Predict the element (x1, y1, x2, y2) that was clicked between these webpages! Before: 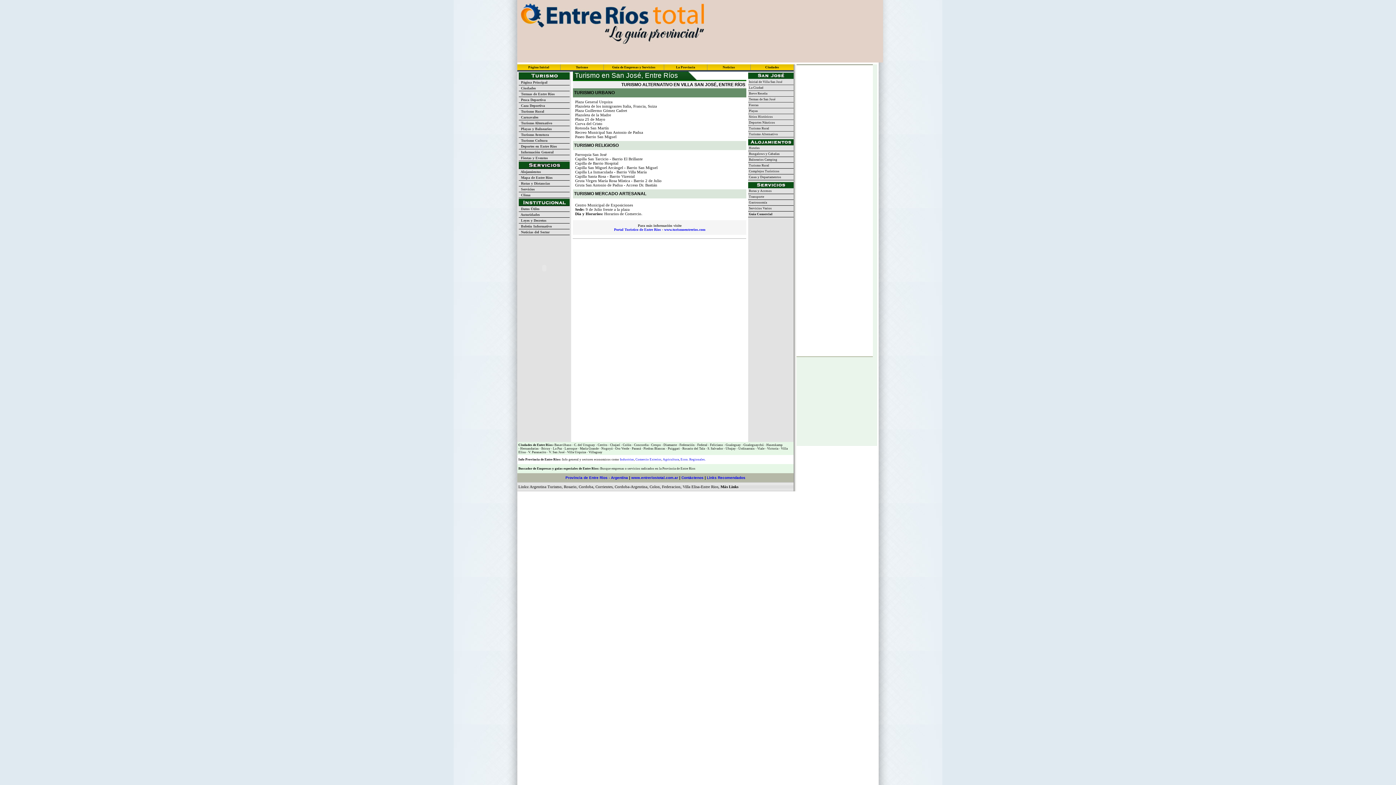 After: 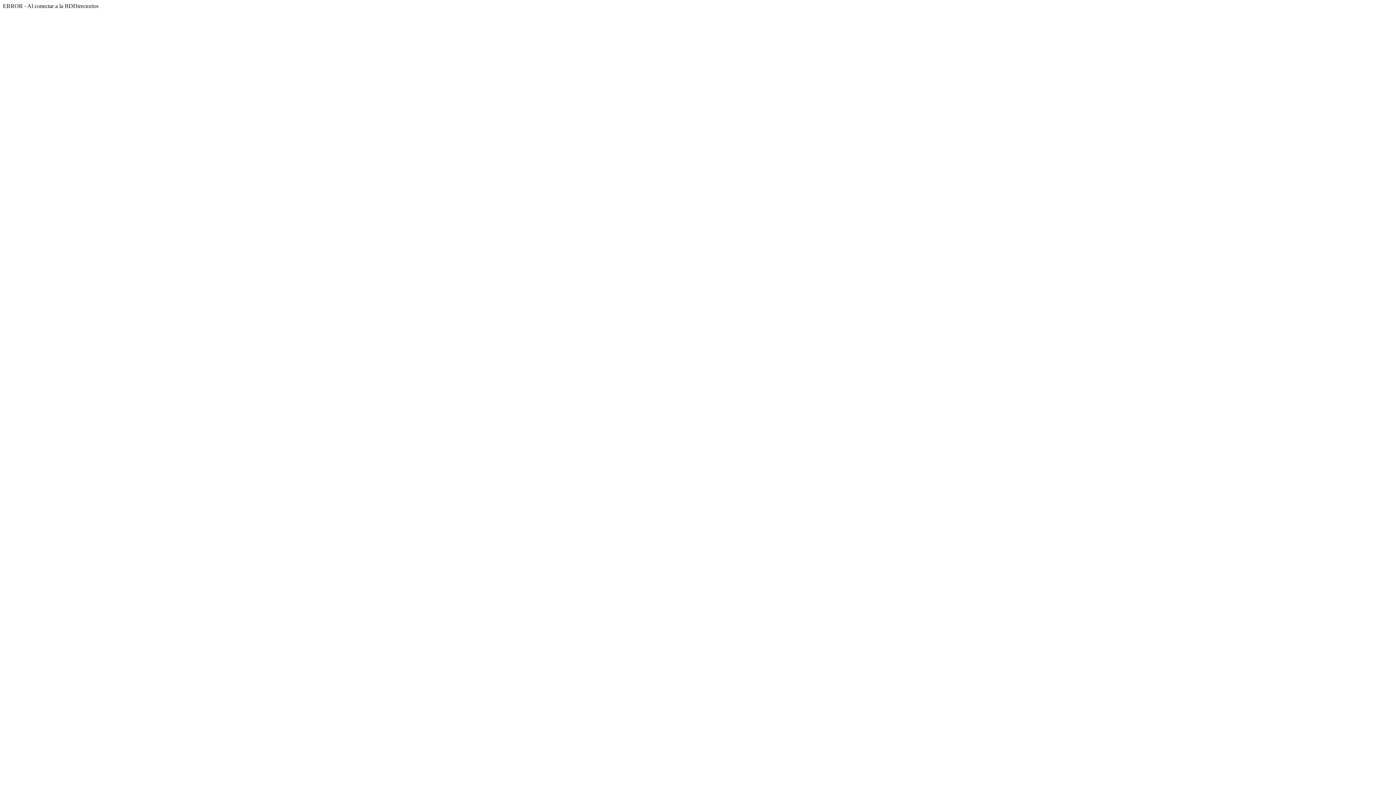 Action: bbox: (748, 200, 767, 204) label:  Gastronomía